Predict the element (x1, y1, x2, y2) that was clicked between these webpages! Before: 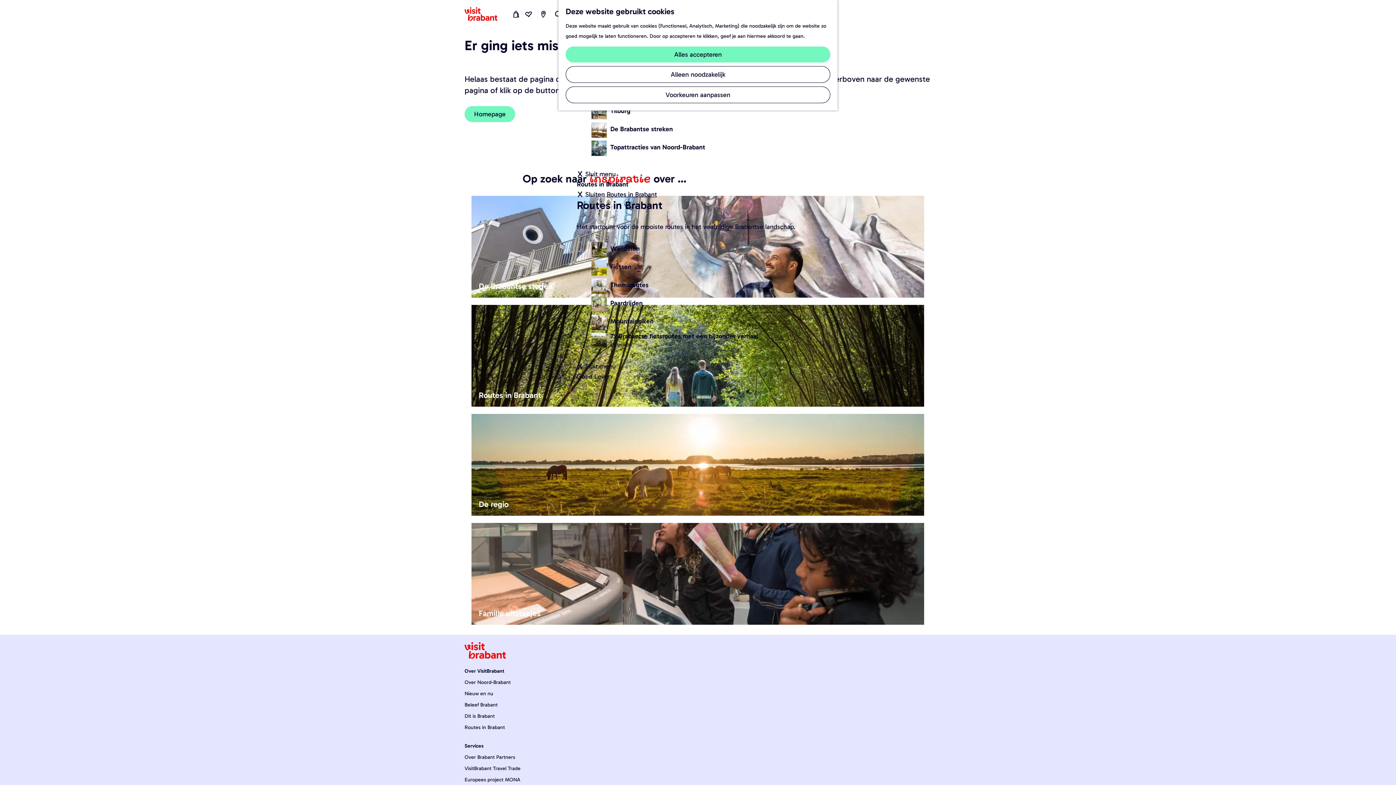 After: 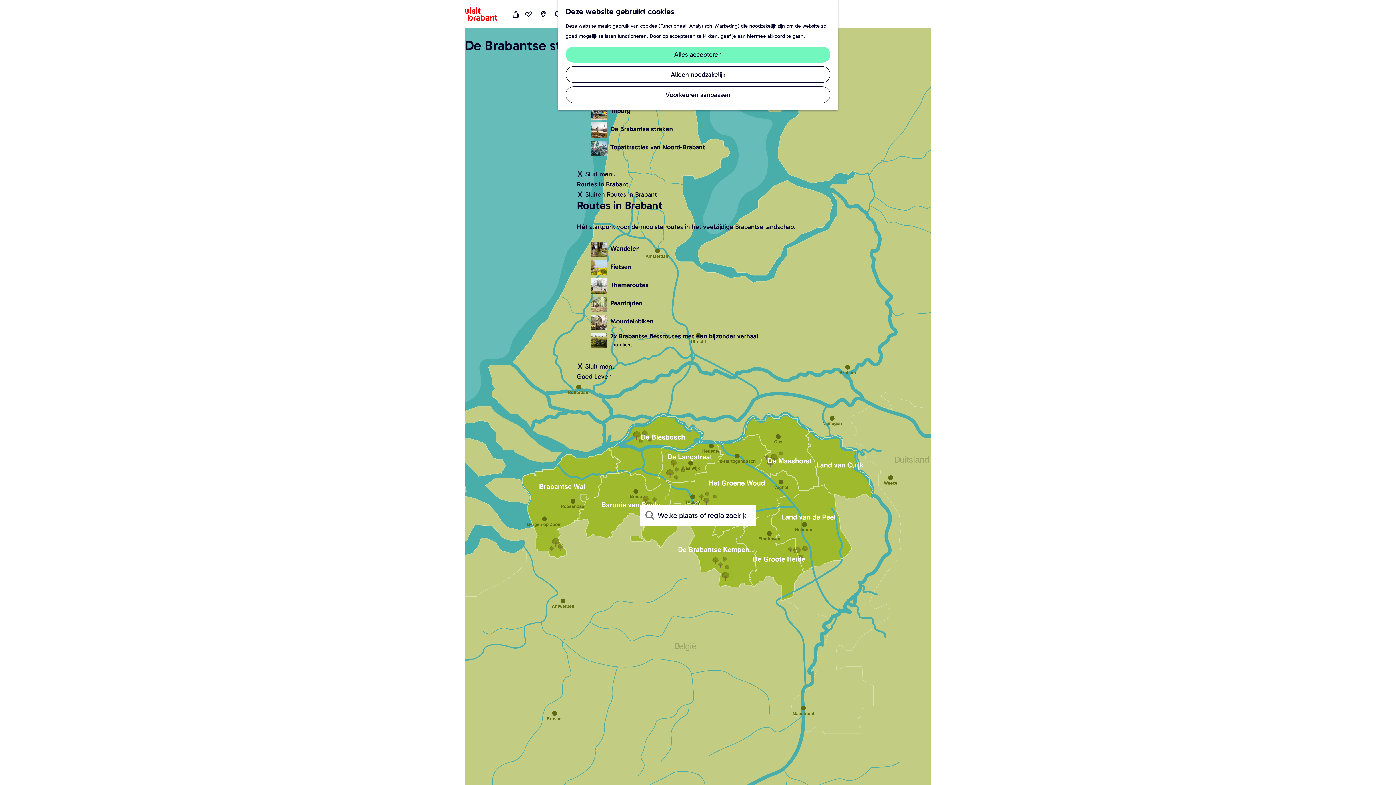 Action: bbox: (591, 122, 673, 137) label: De Brabantse streken